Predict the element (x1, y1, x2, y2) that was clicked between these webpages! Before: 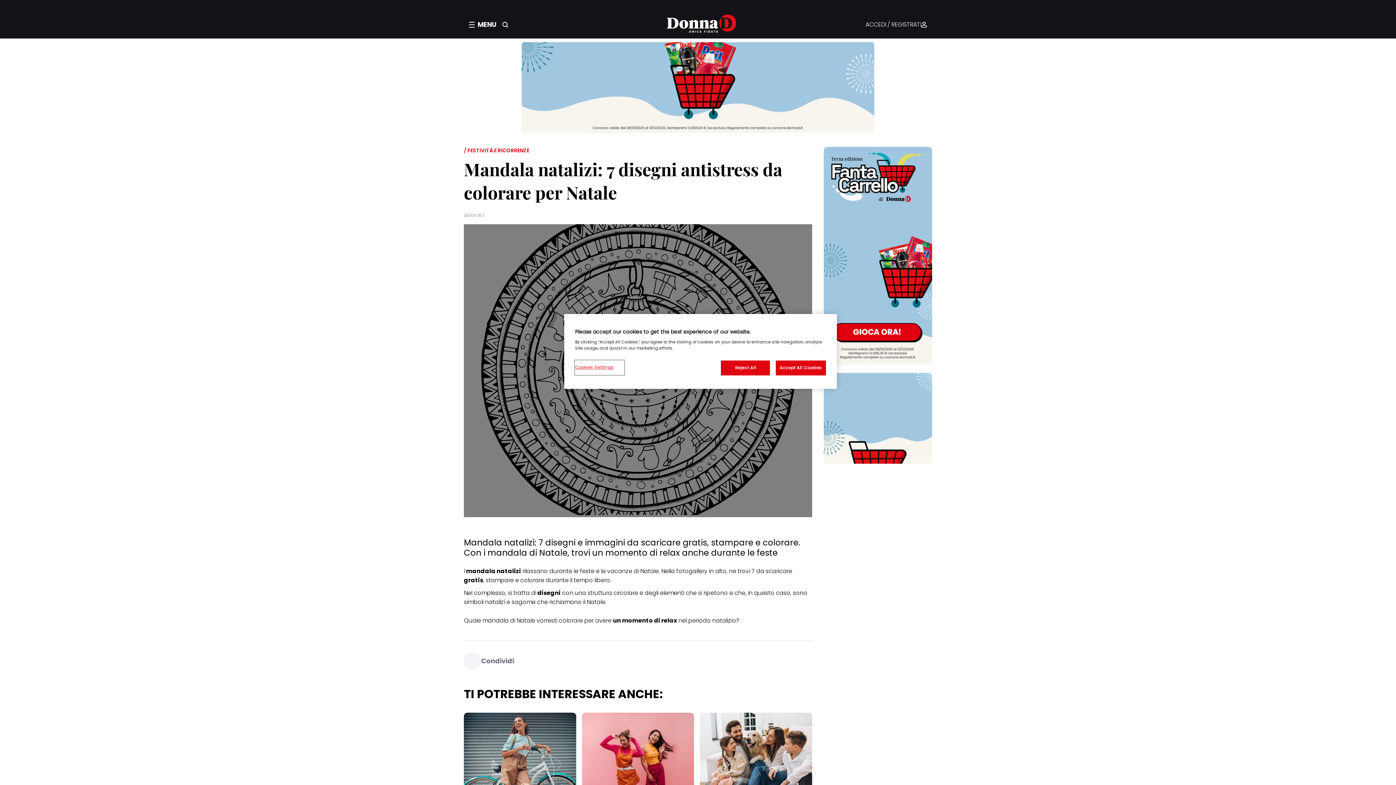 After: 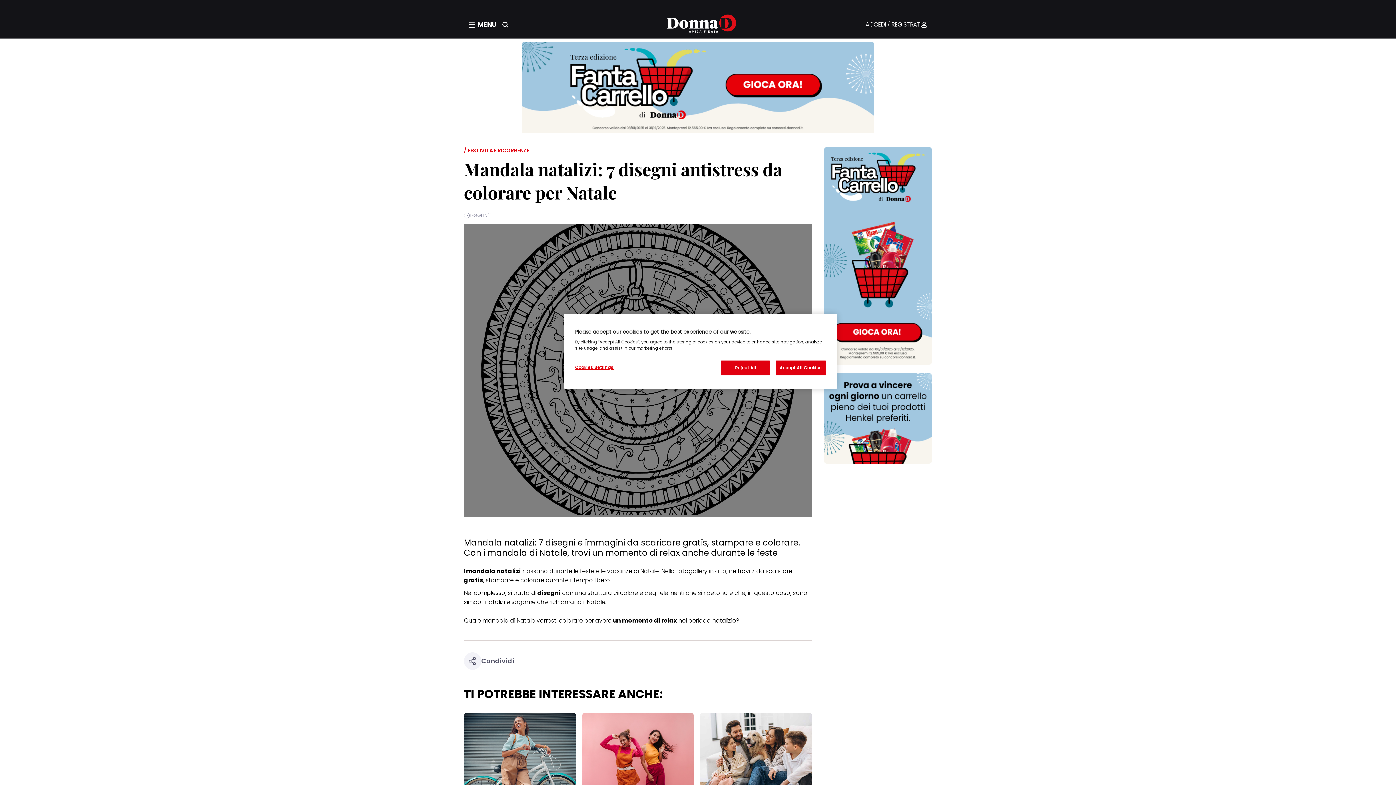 Action: label: mandala  bbox: (482, 616, 510, 625)